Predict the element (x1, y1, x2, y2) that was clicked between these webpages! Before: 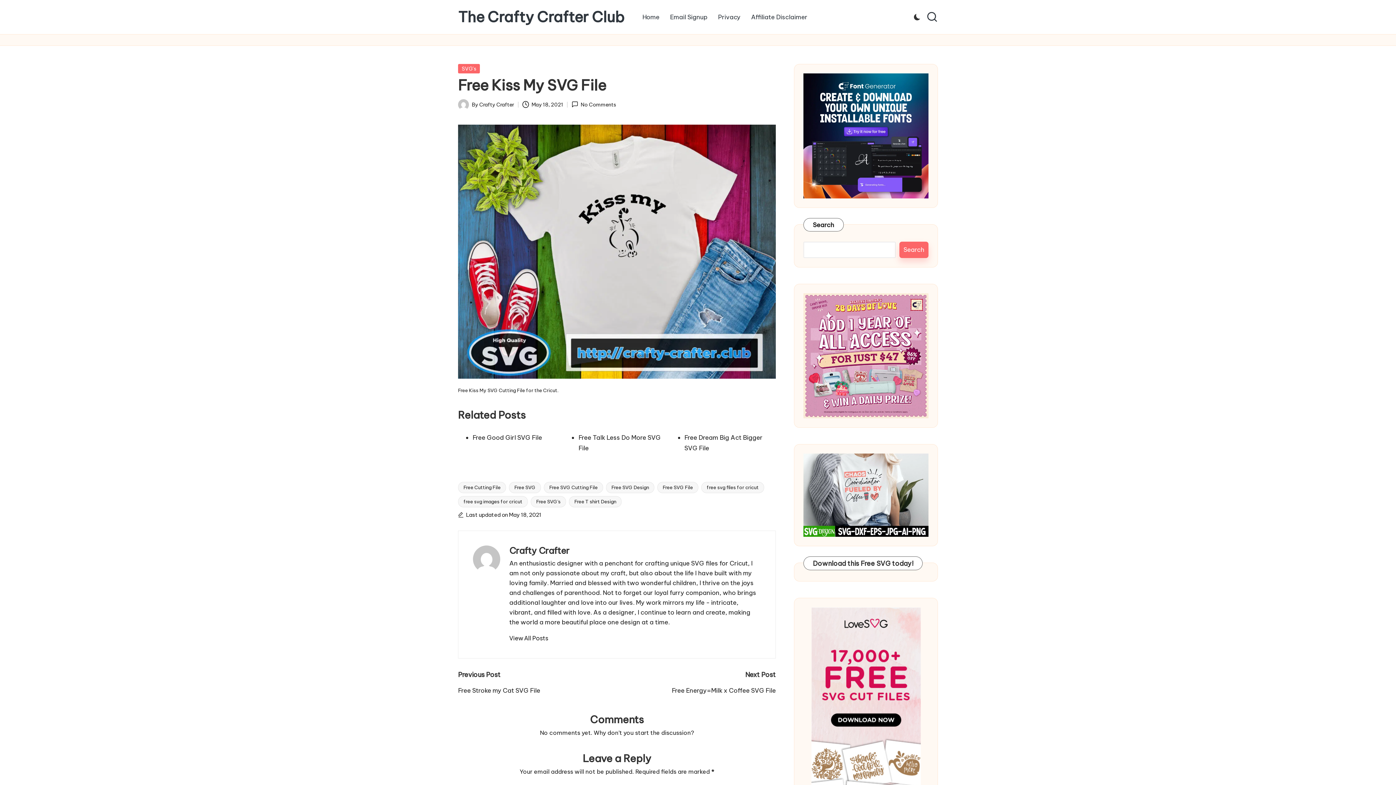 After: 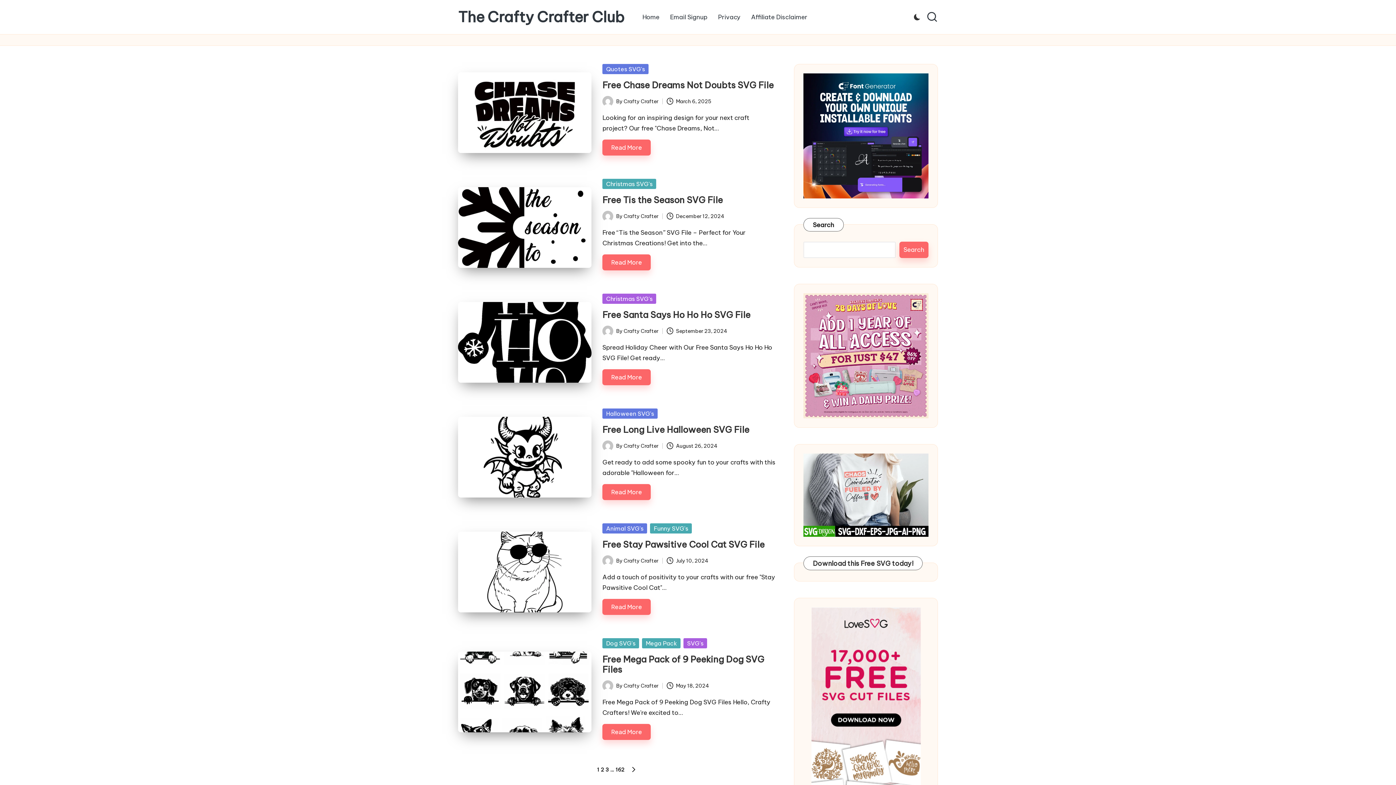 Action: label: free svg images for cricut bbox: (458, 496, 528, 507)